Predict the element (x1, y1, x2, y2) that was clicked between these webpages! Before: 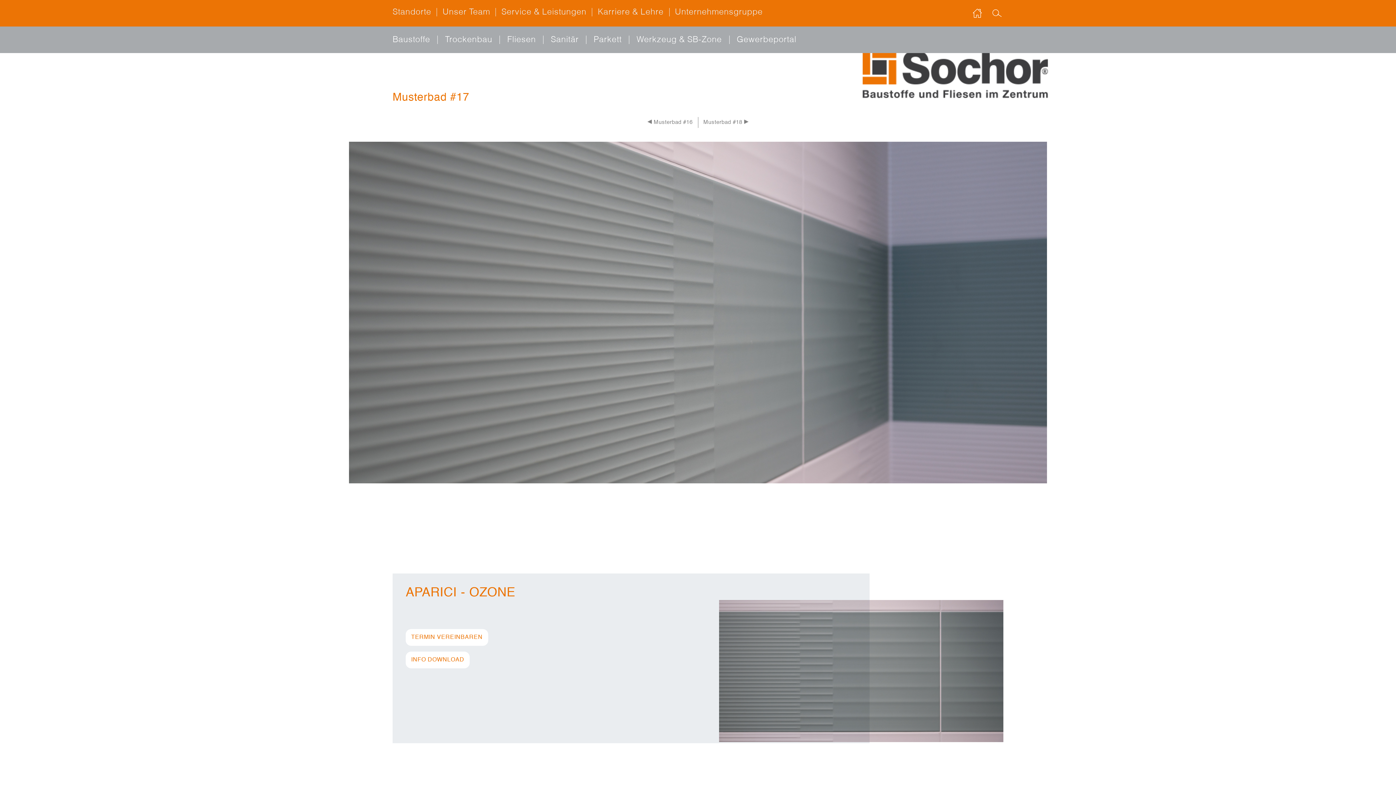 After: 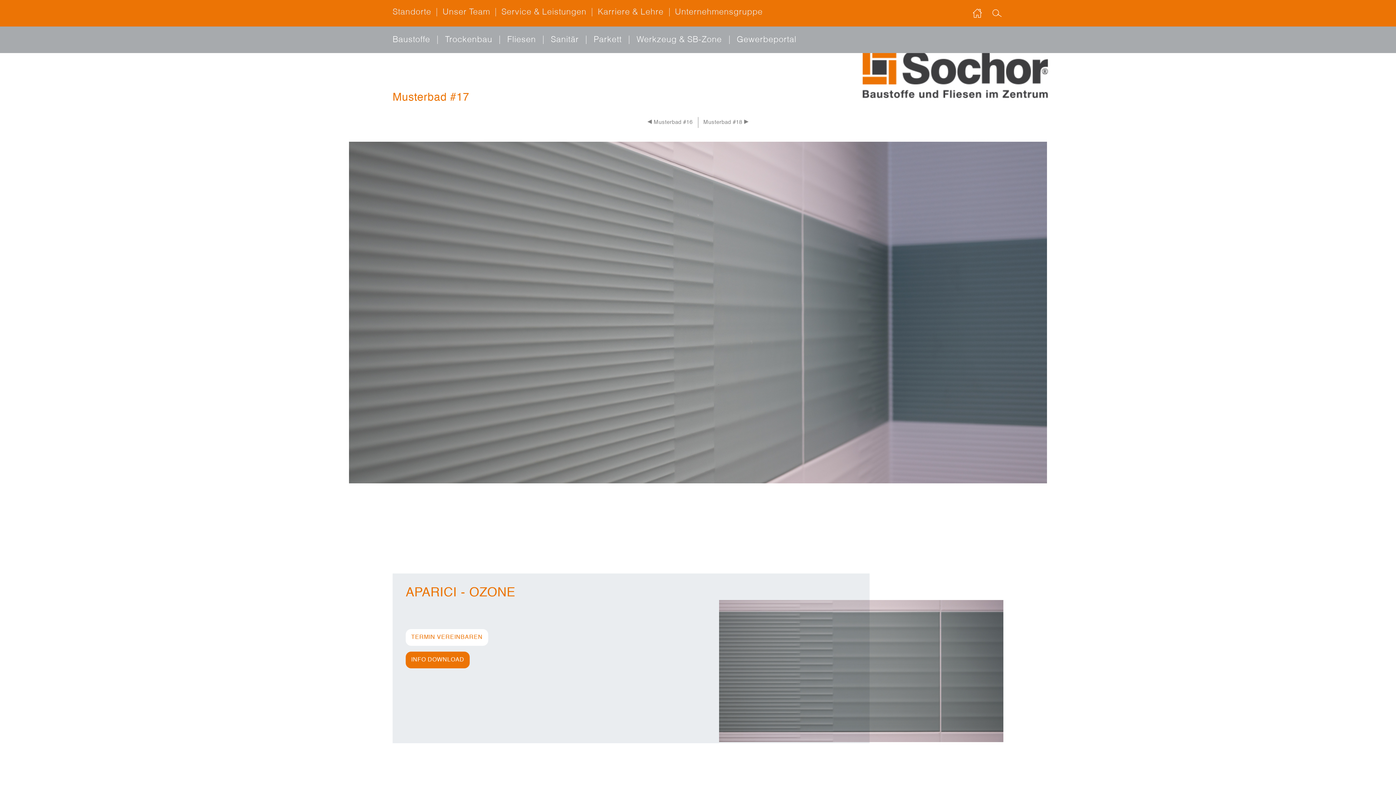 Action: bbox: (405, 651, 469, 668) label: INFO DOWNLOAD